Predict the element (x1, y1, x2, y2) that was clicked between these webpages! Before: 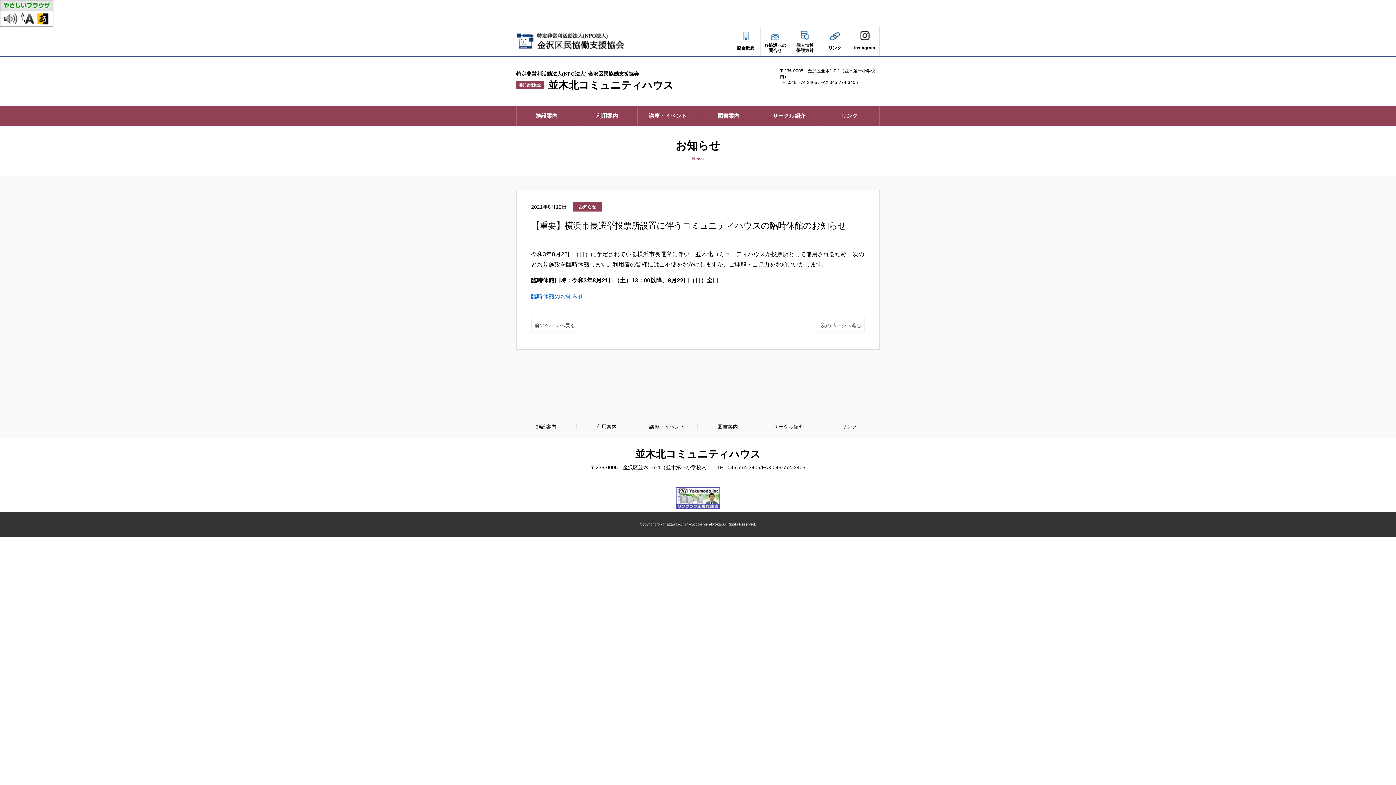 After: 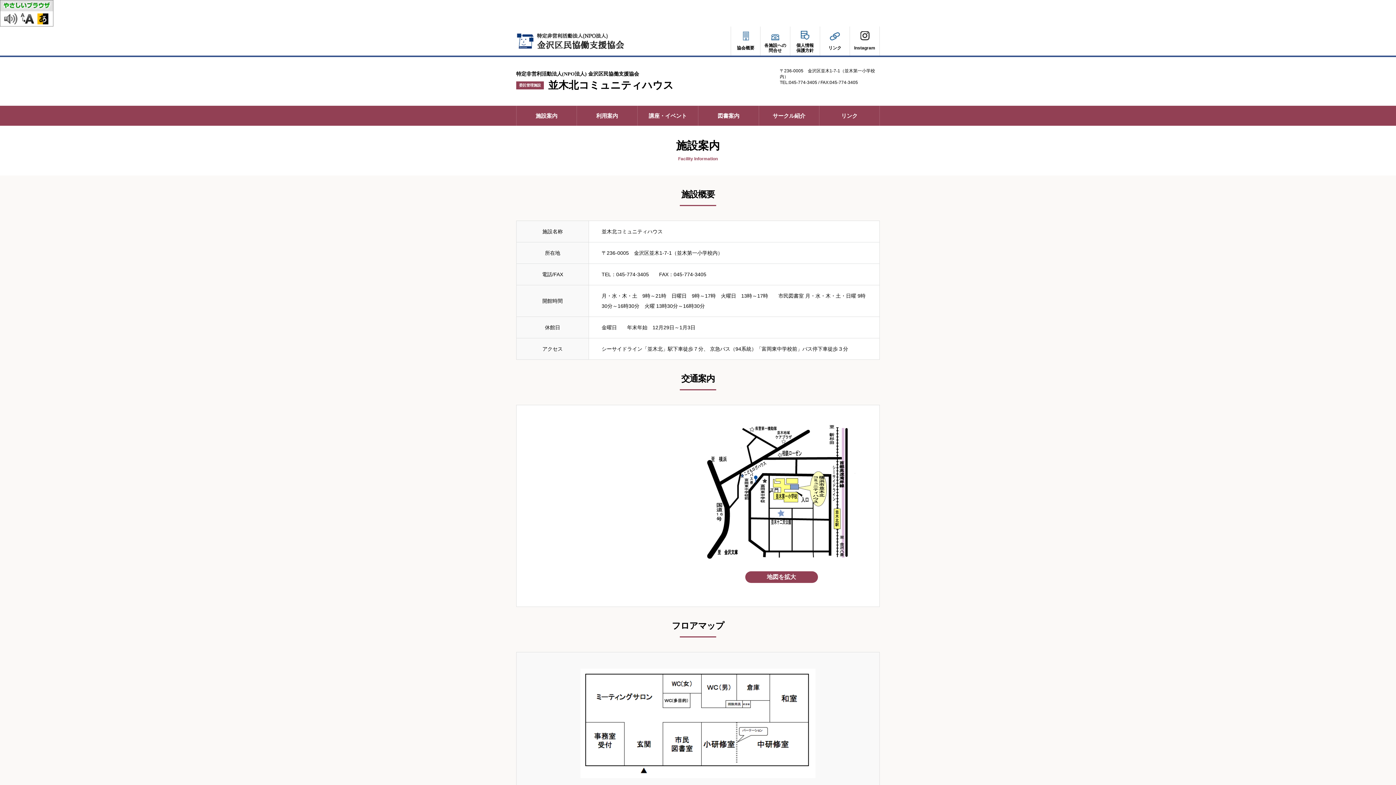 Action: bbox: (516, 105, 576, 125) label: 施設案内